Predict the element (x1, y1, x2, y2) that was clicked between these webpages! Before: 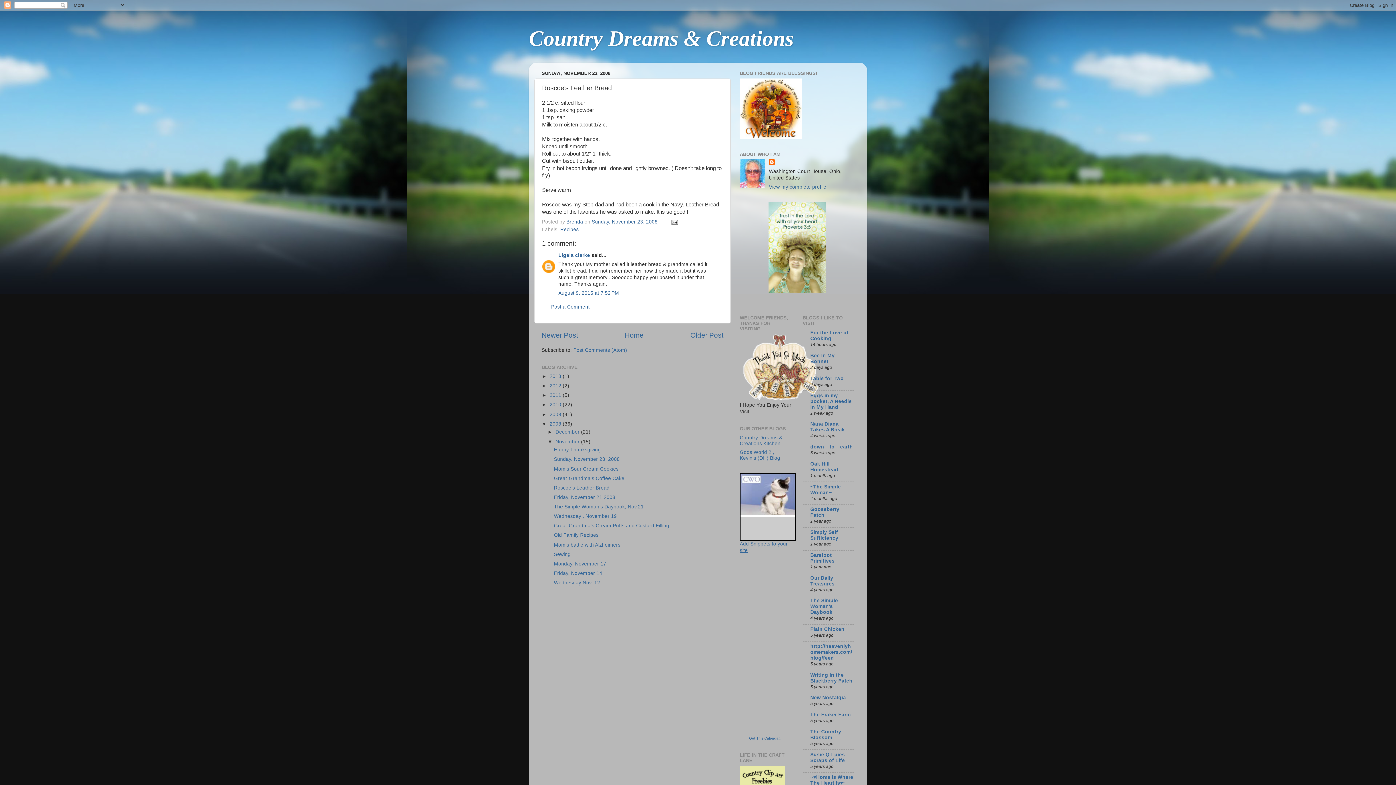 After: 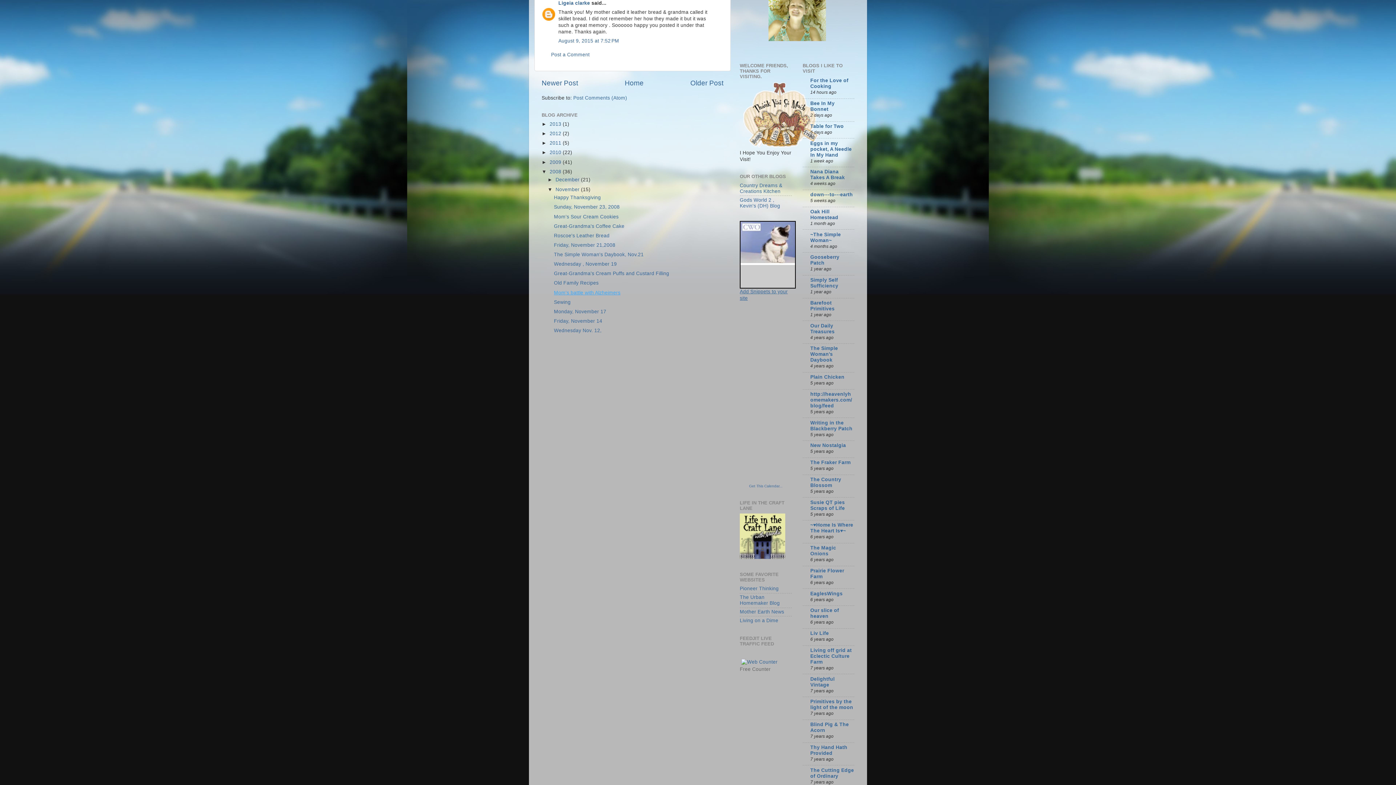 Action: label: August 9, 2015 at 7:52 PM bbox: (558, 290, 619, 295)